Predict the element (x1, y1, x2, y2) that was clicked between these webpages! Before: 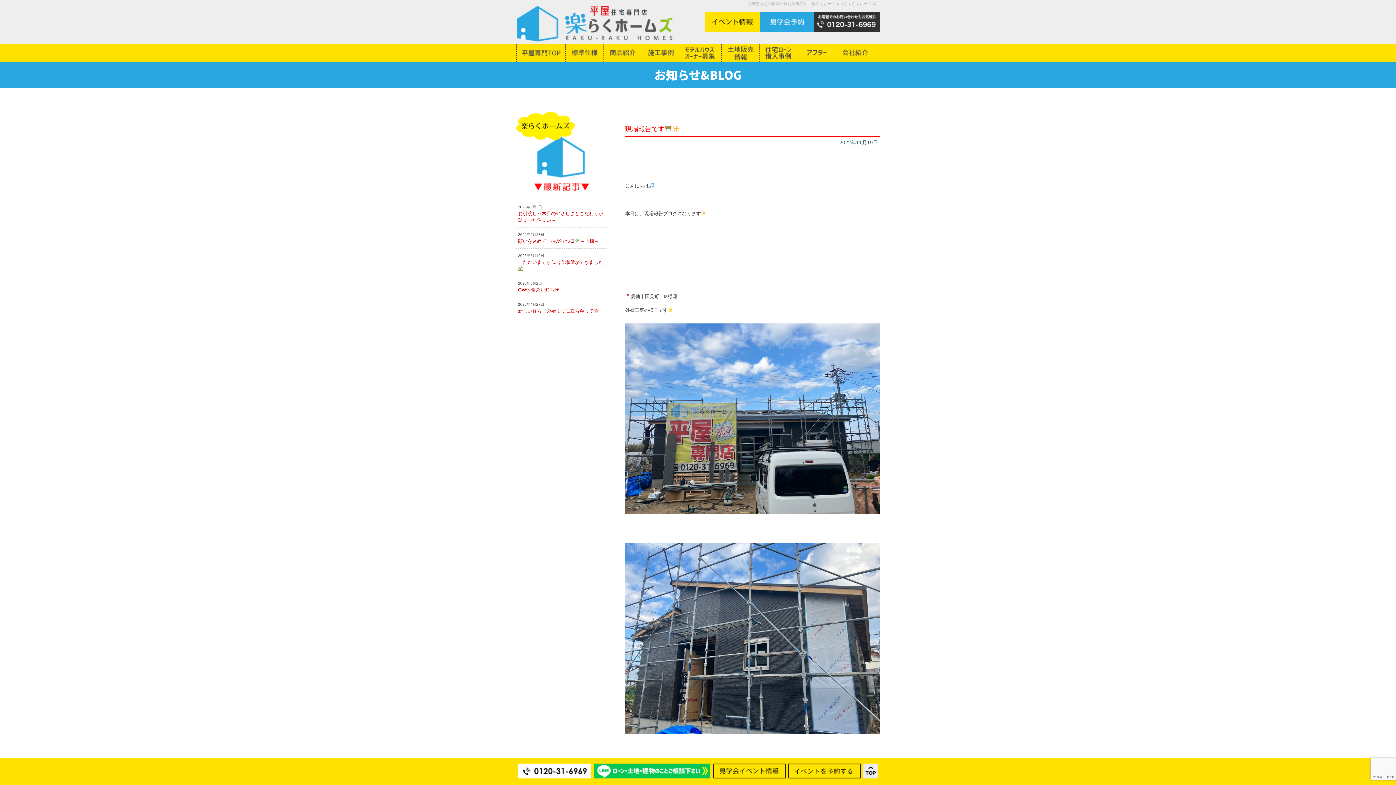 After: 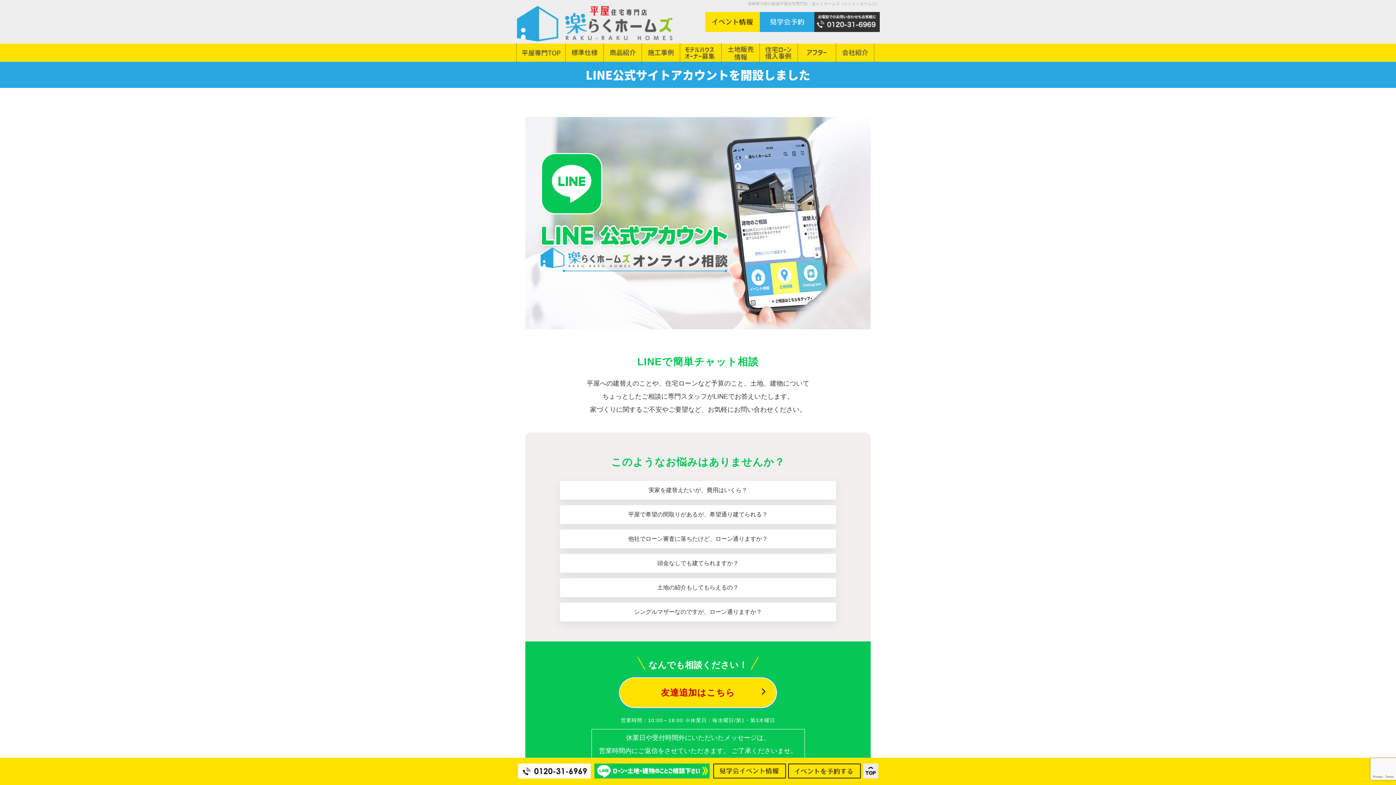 Action: bbox: (593, 779, 710, 783)